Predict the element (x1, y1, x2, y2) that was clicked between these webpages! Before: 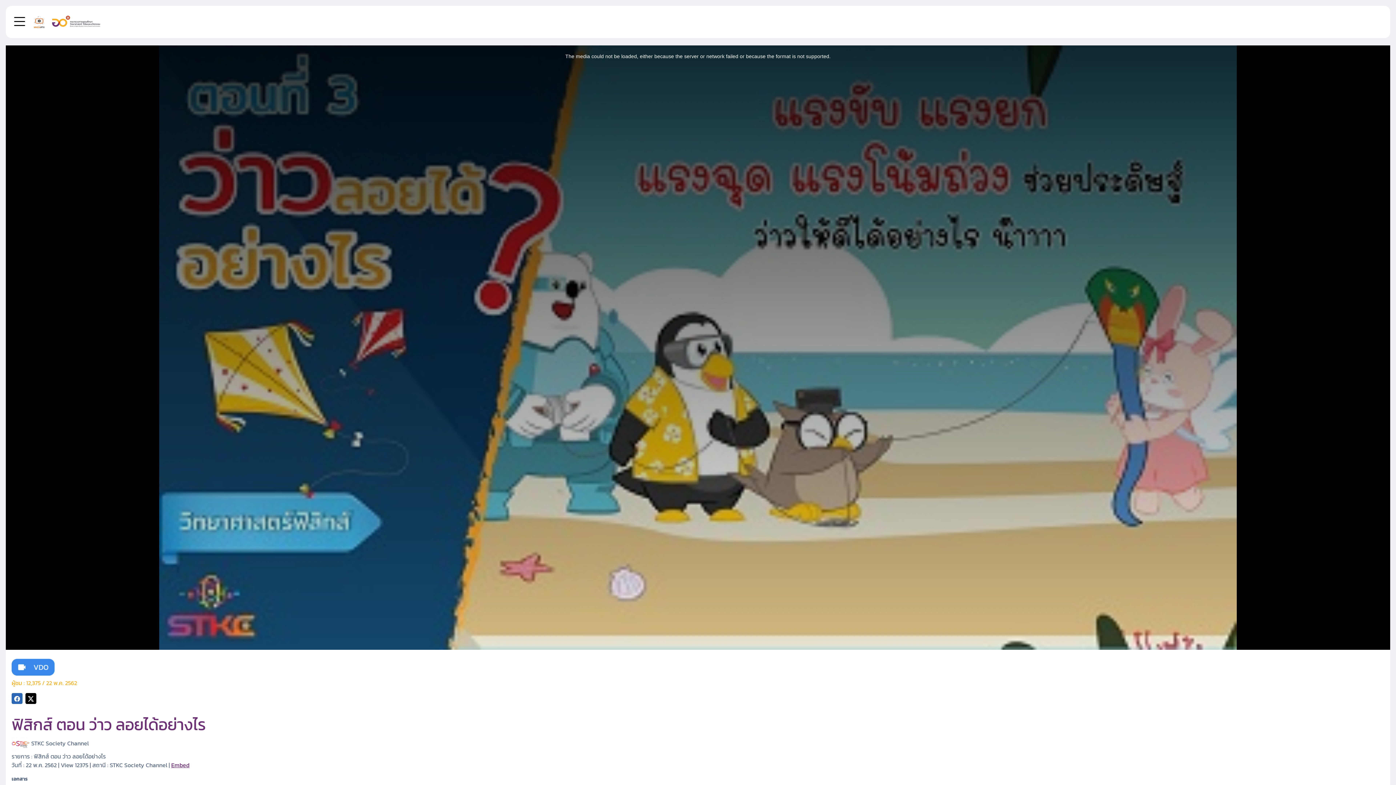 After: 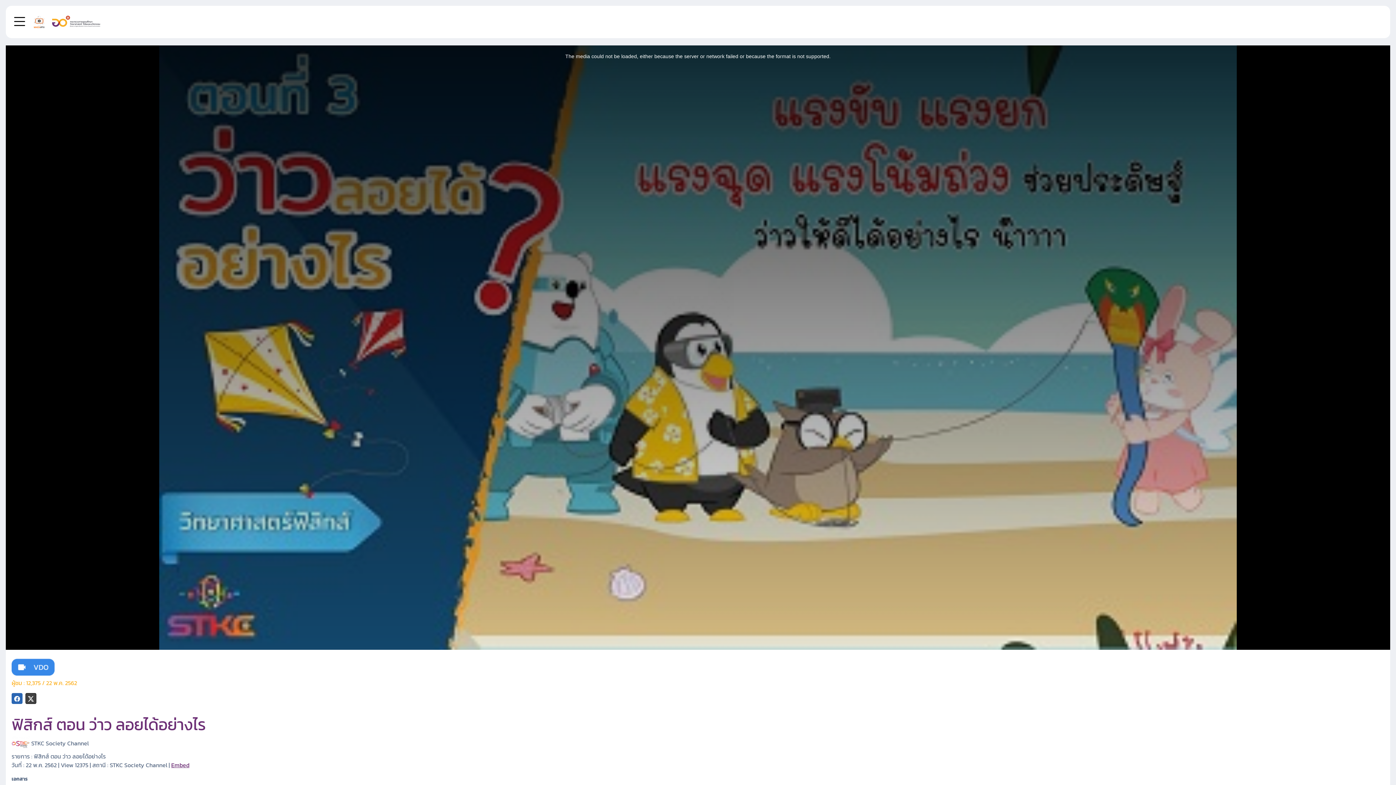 Action: bbox: (25, 693, 36, 704)